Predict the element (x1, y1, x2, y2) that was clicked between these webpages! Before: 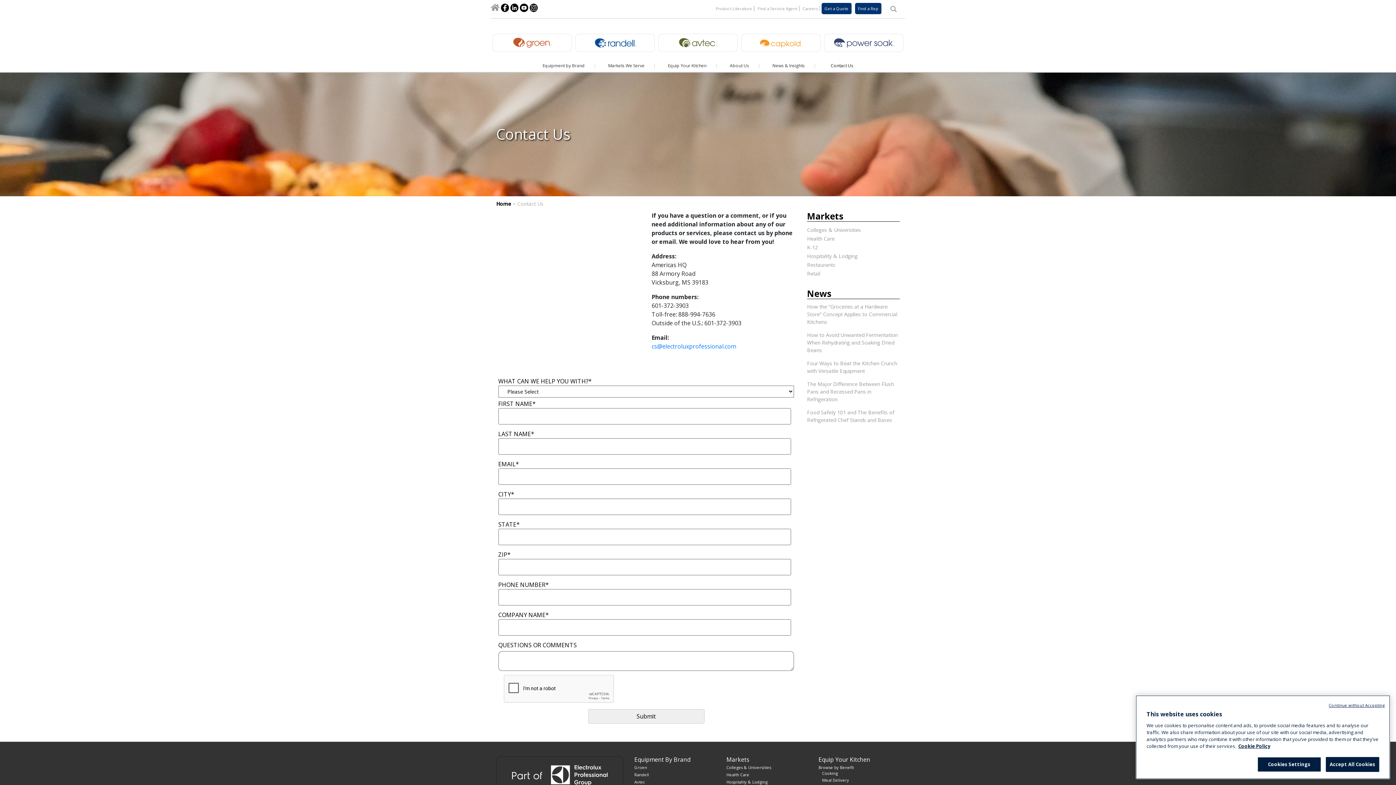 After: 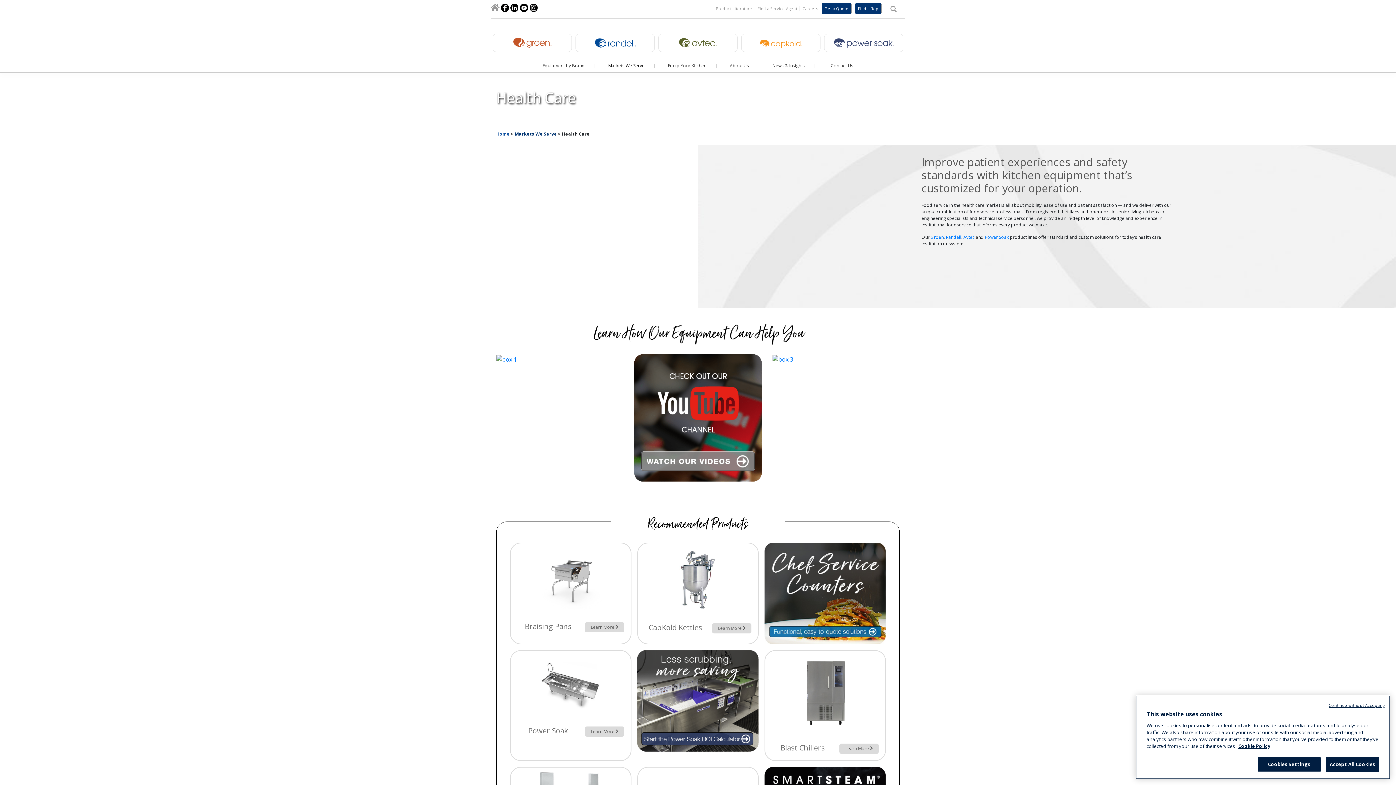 Action: bbox: (726, 772, 749, 777) label: Health Care